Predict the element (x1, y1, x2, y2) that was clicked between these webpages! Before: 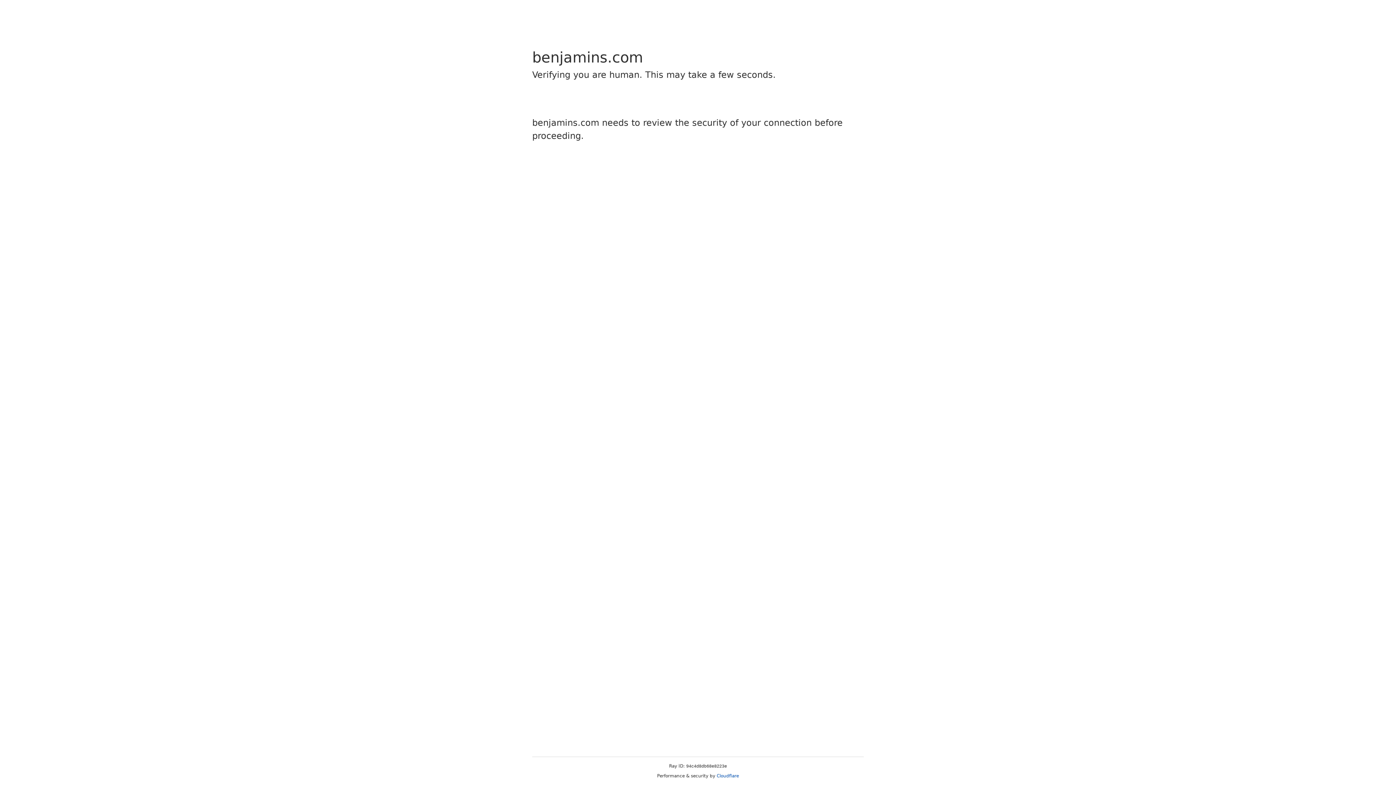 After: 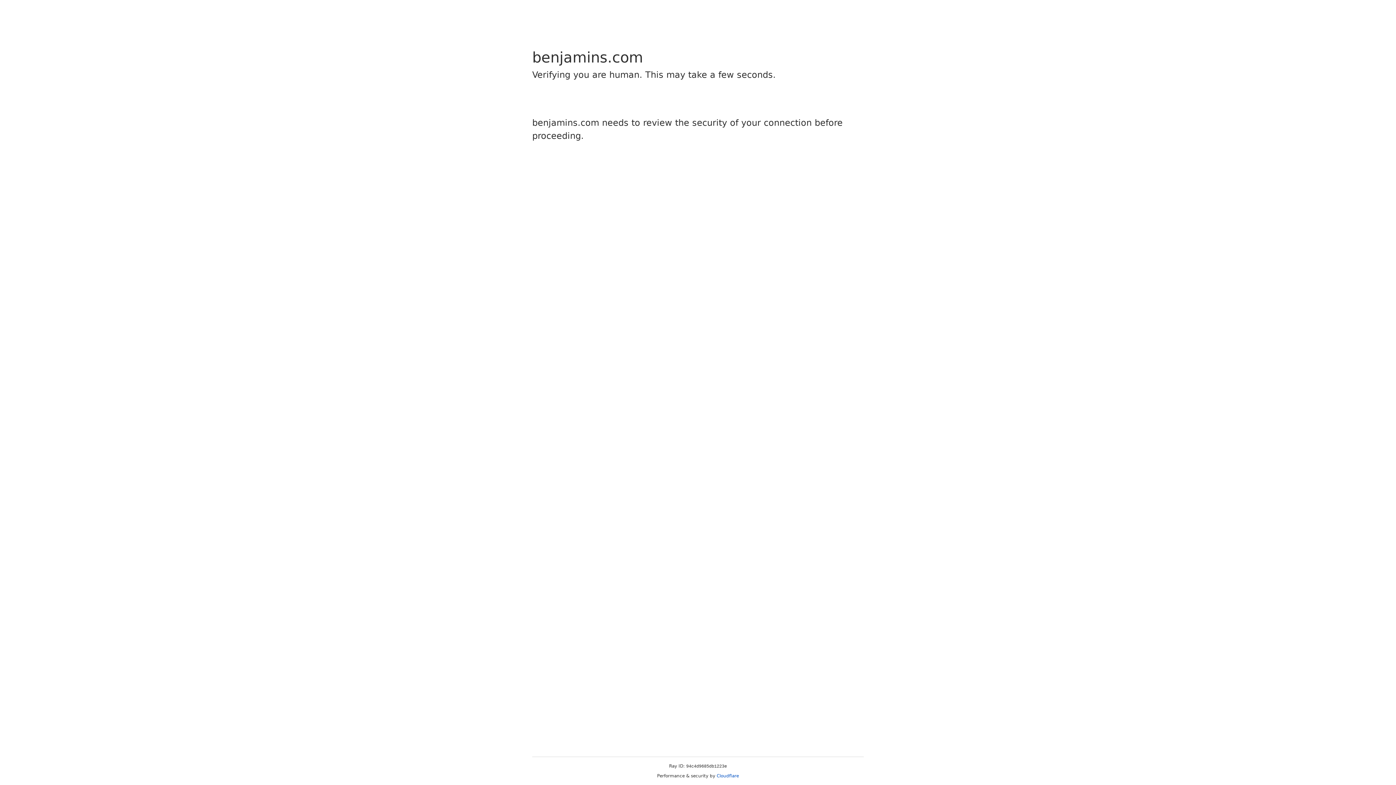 Action: bbox: (716, 773, 739, 778) label: Cloudflare